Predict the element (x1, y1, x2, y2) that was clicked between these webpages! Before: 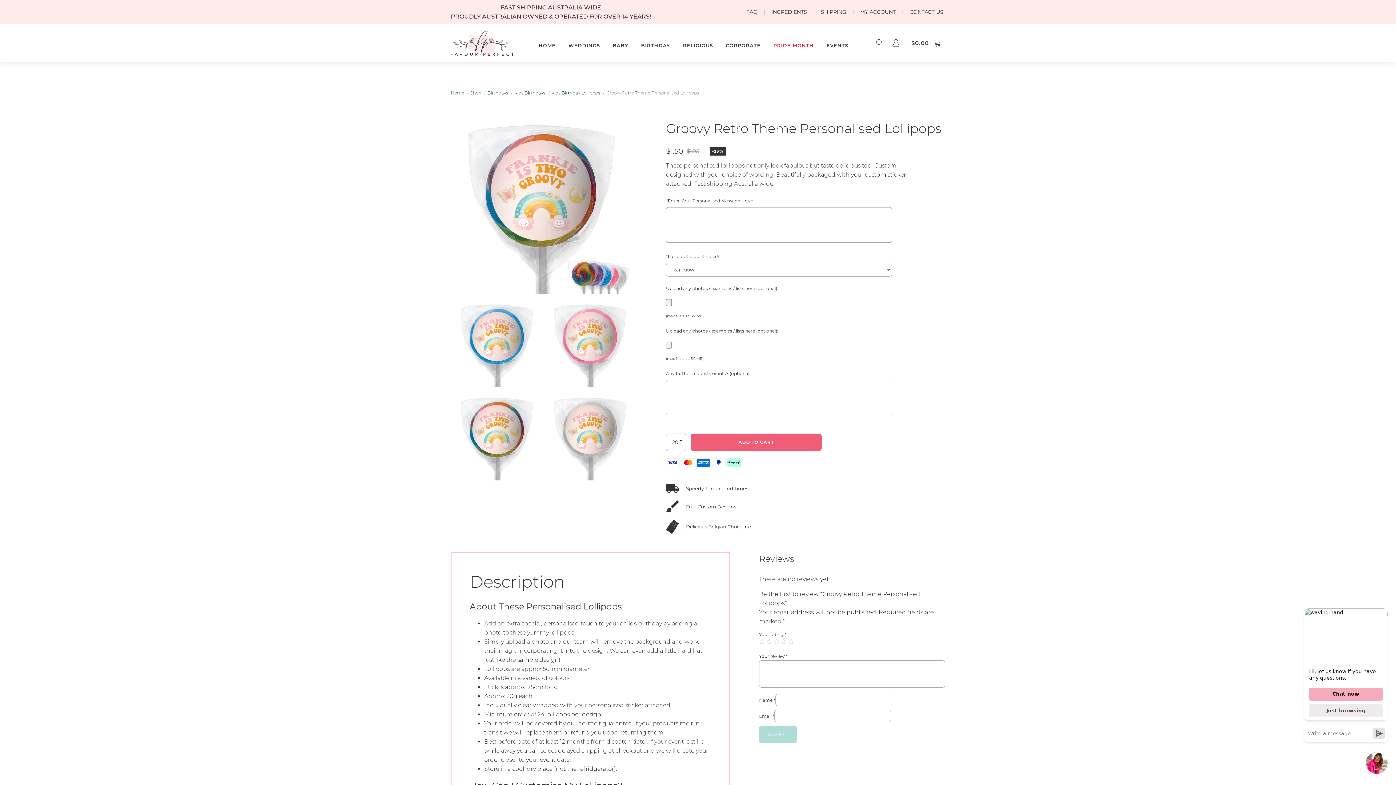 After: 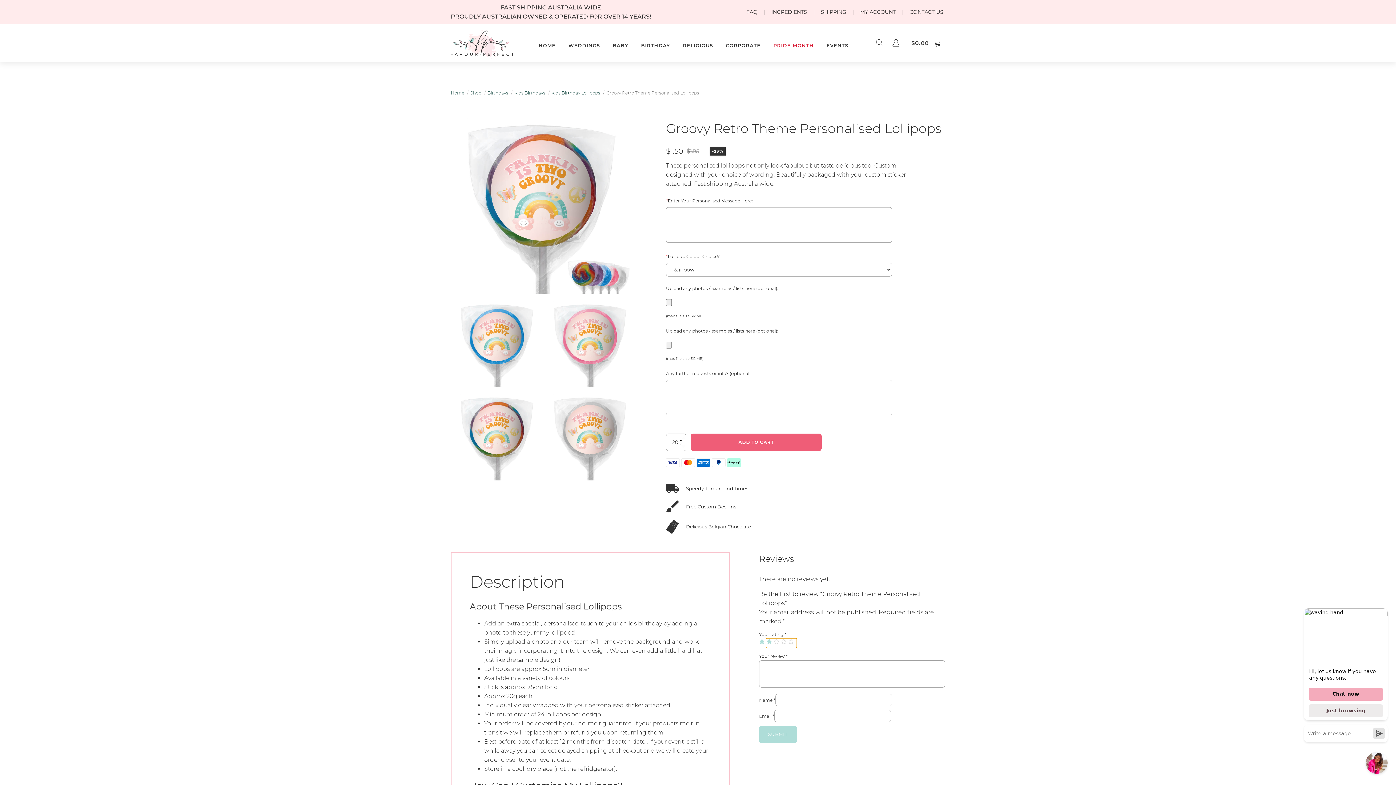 Action: label: 2 of 5 stars bbox: (766, 638, 772, 644)